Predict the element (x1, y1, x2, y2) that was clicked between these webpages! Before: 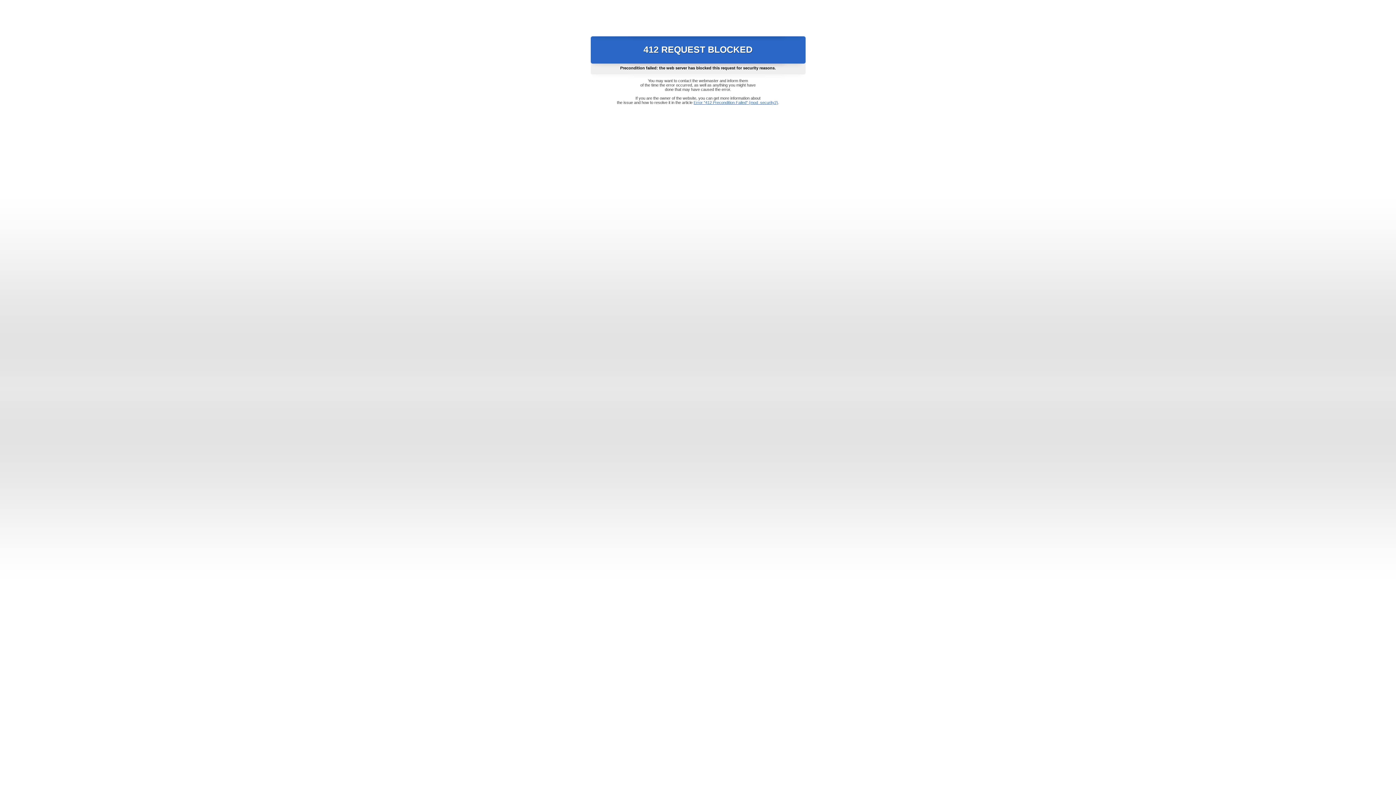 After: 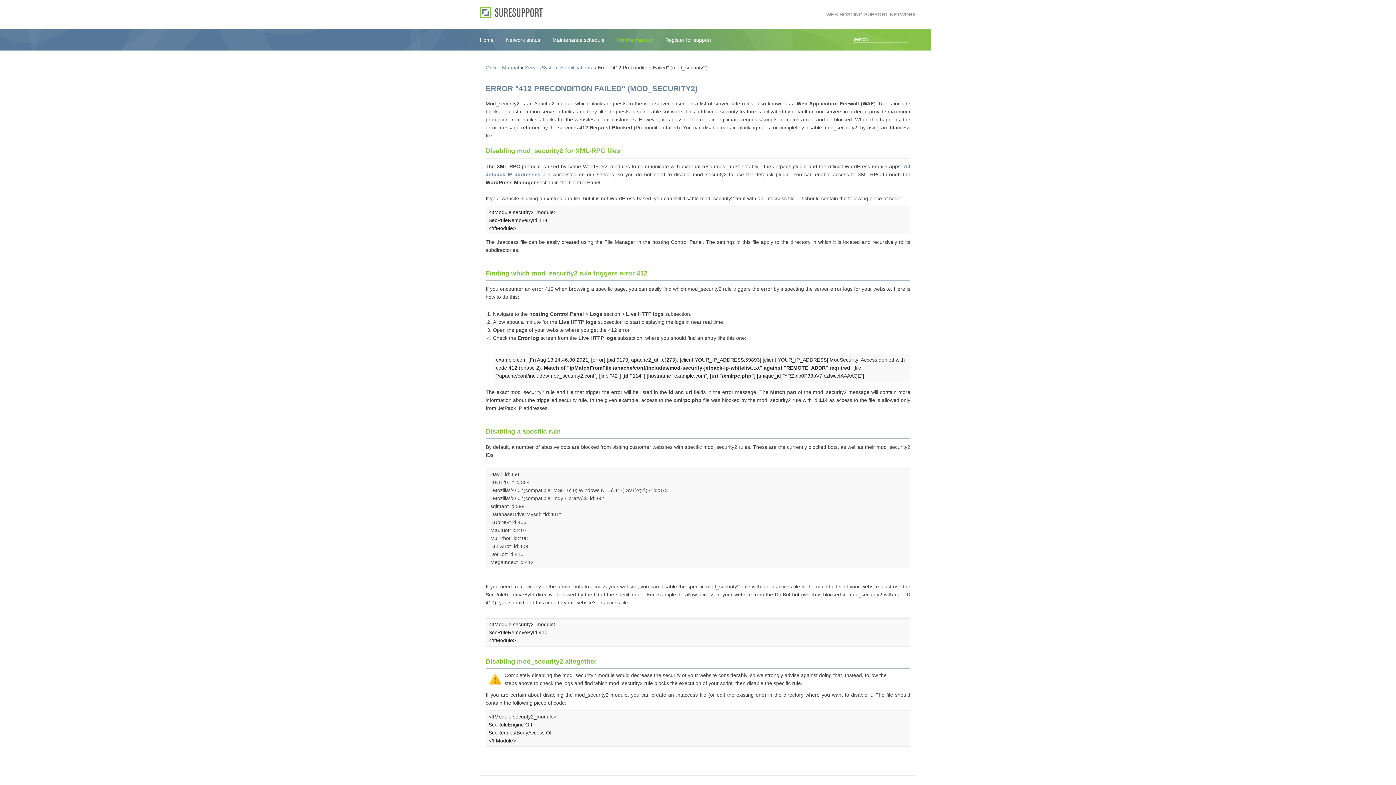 Action: bbox: (693, 100, 778, 104) label: Error "412 Precondition Failed" (mod_security2)